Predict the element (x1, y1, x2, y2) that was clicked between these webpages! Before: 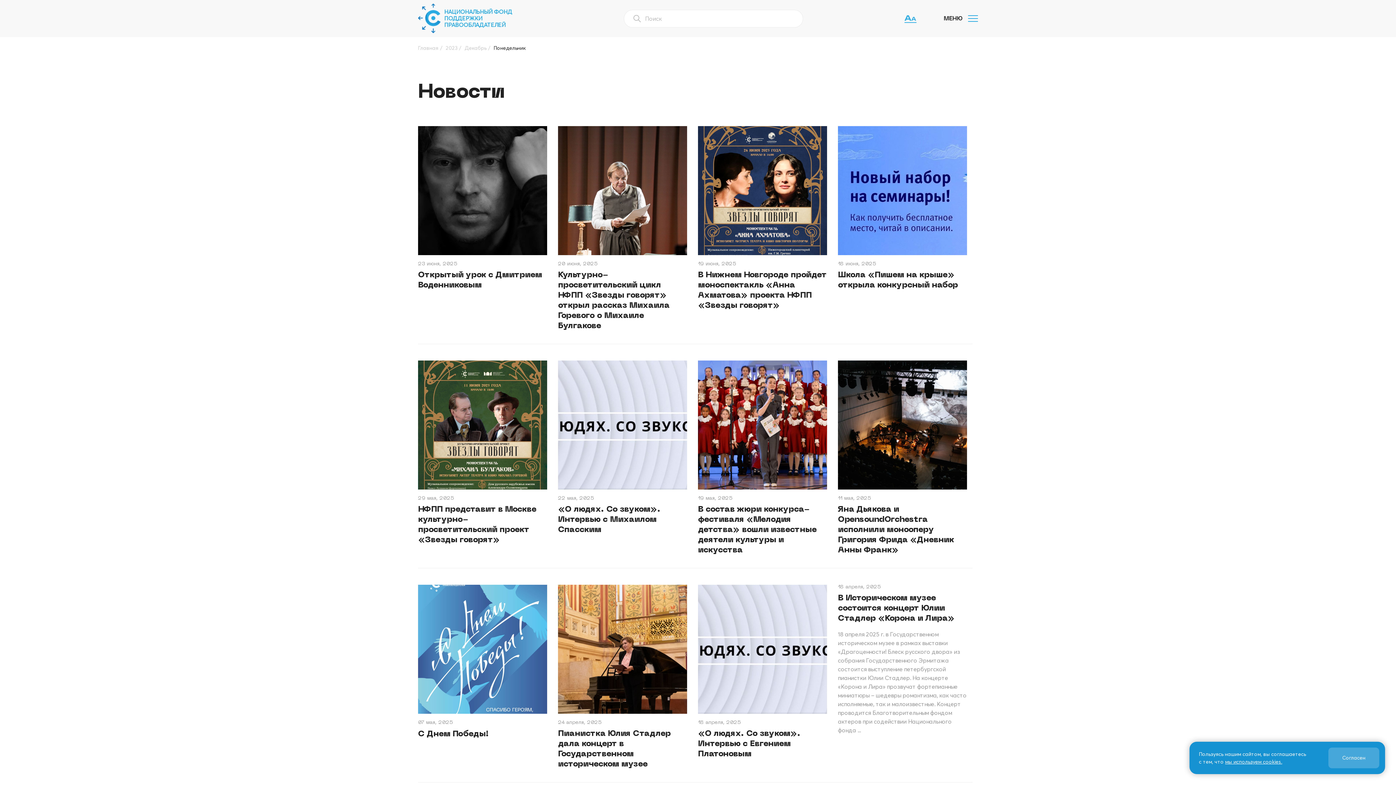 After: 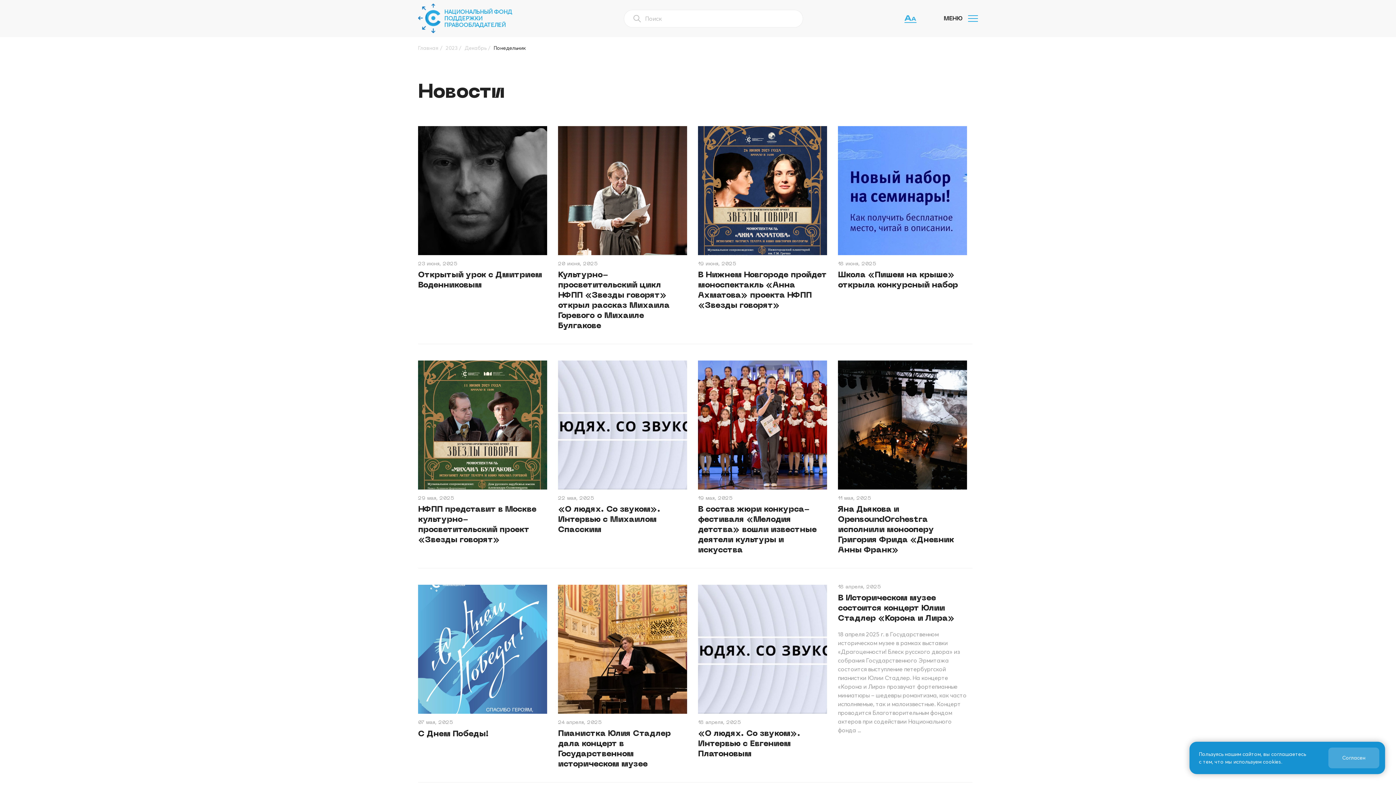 Action: label: мы используем cookies. bbox: (1225, 758, 1282, 765)